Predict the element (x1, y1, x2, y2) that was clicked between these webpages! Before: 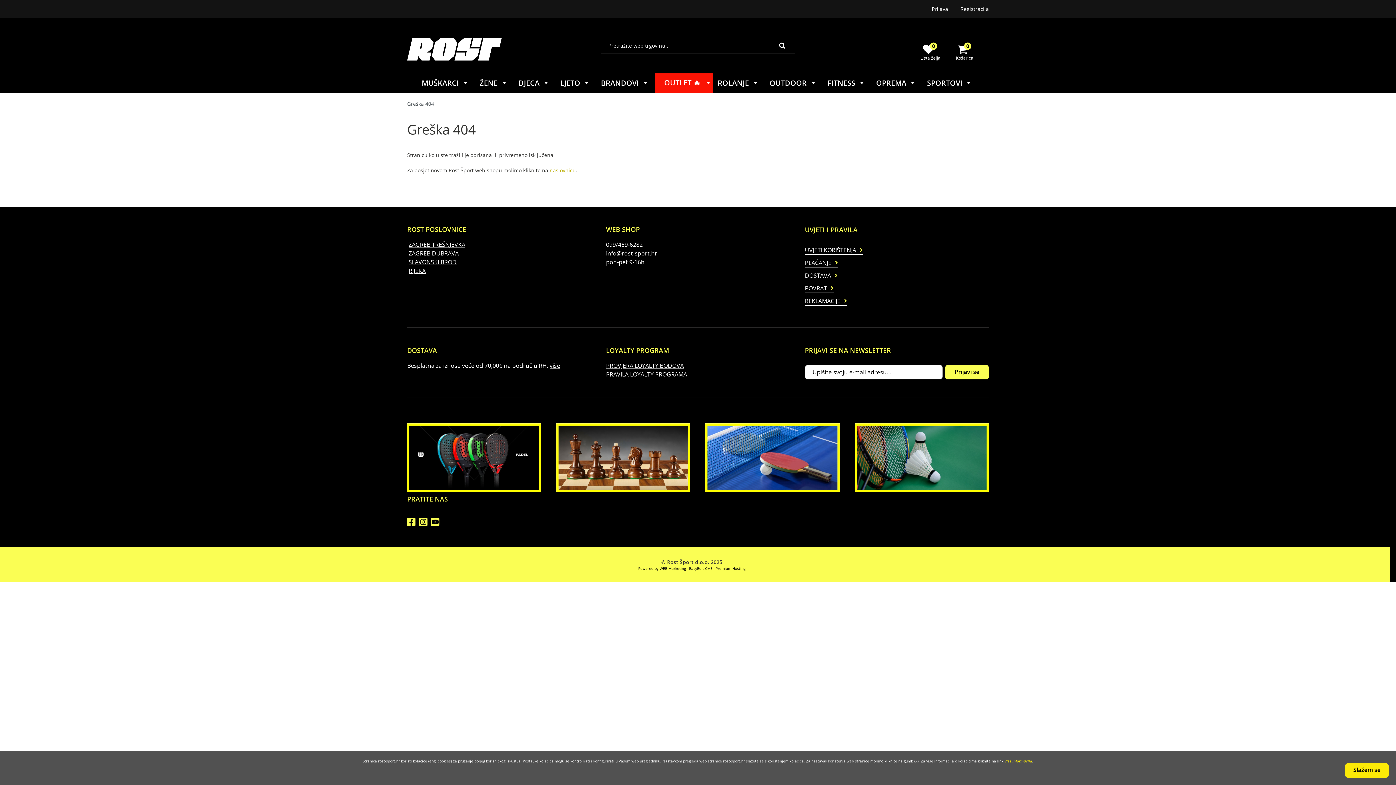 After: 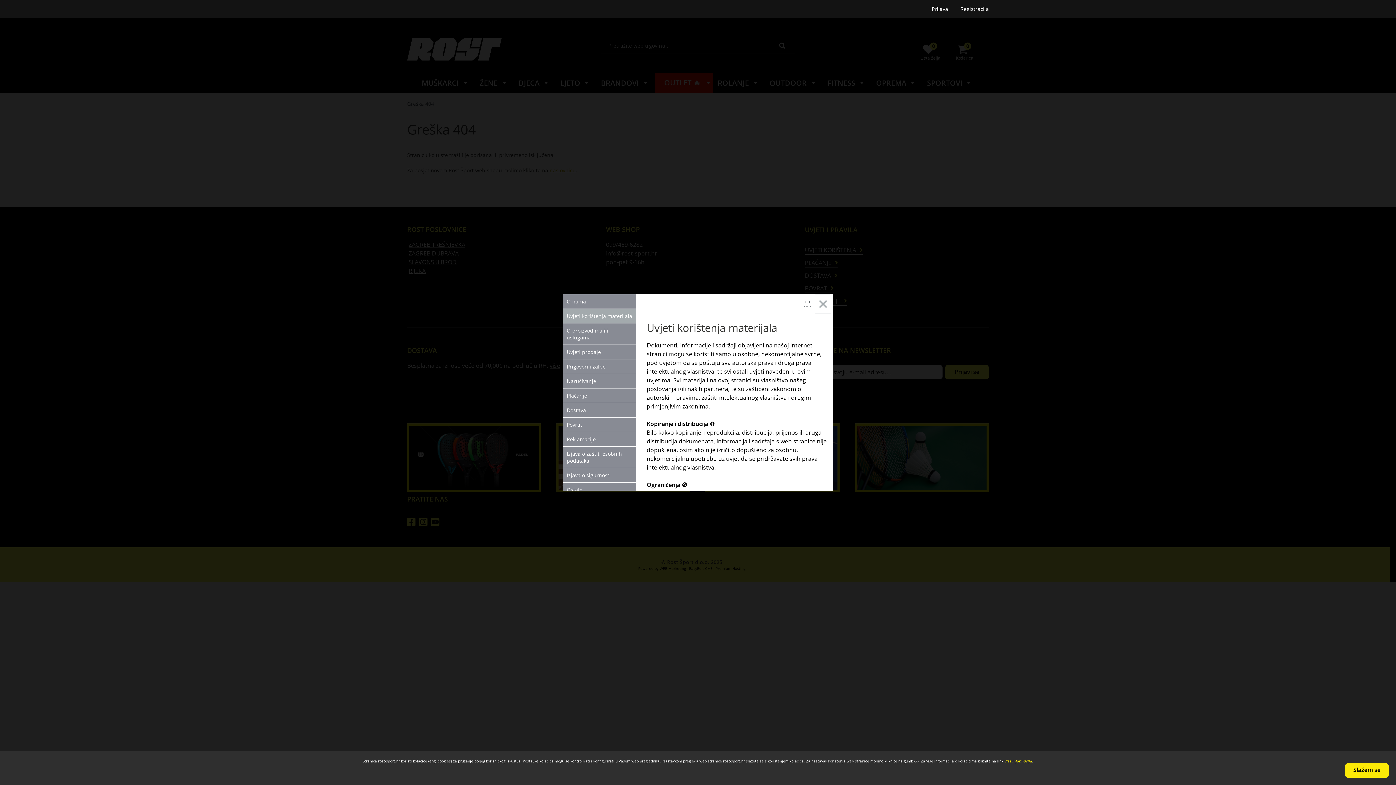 Action: label: UVJETI KORIŠTENJA bbox: (805, 246, 856, 254)